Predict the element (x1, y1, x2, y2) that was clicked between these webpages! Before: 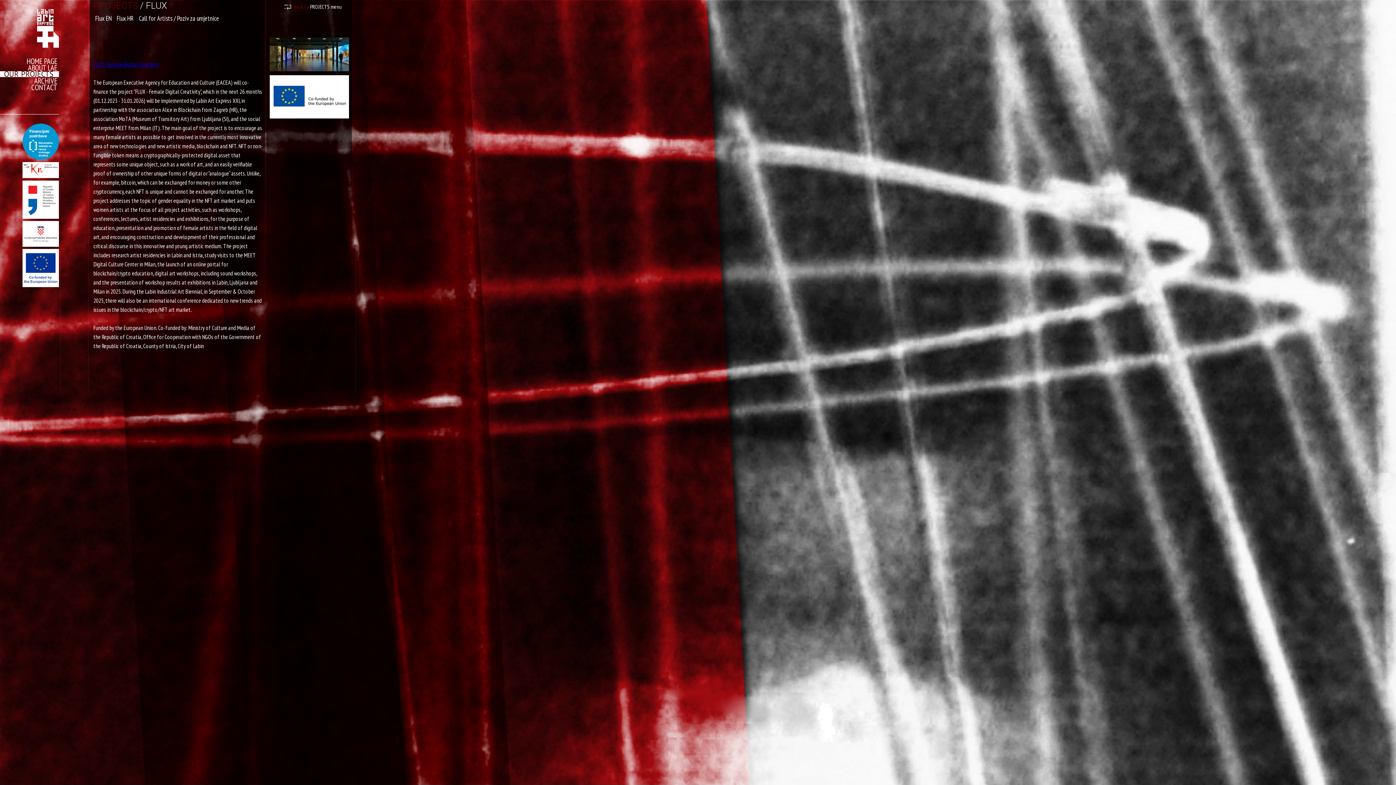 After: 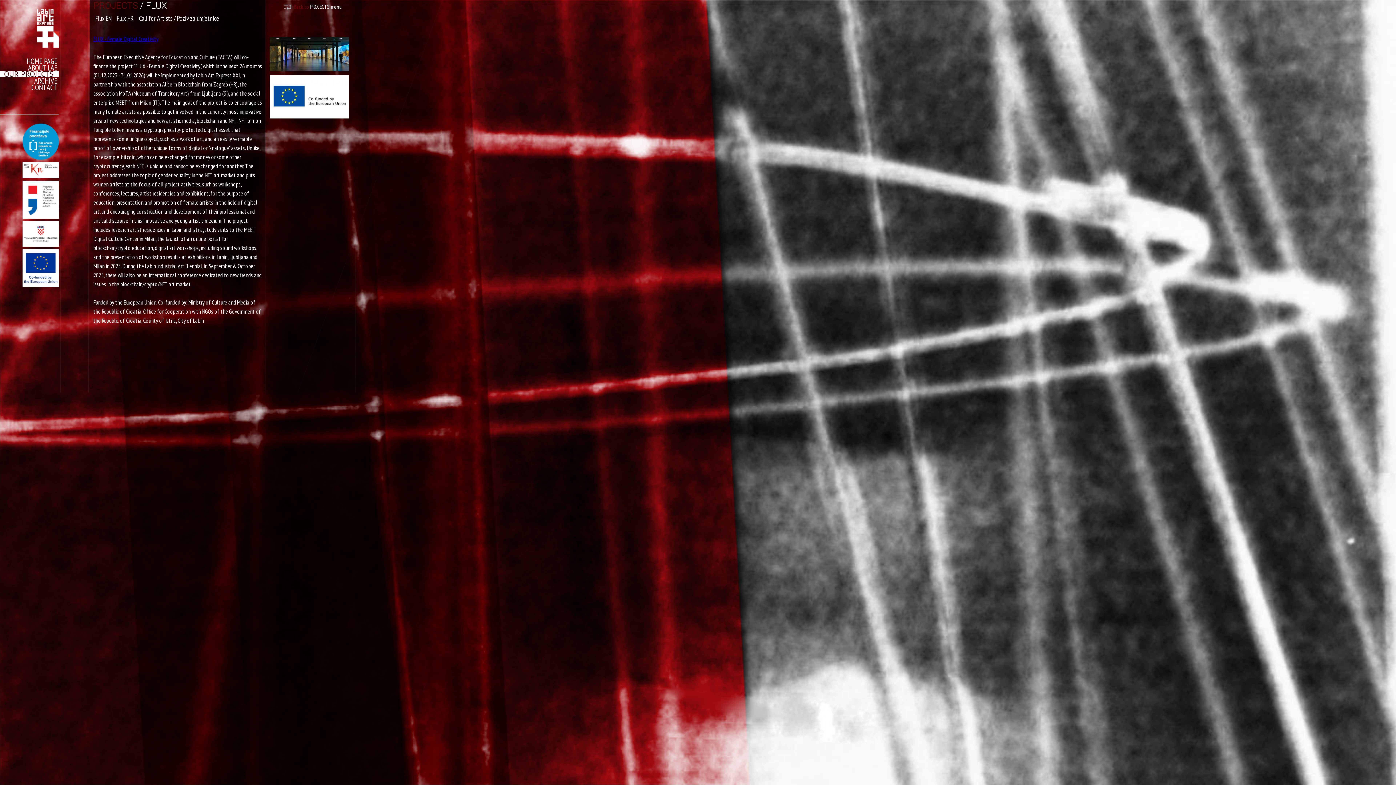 Action: label: Flux EN bbox: (95, 14, 111, 22)